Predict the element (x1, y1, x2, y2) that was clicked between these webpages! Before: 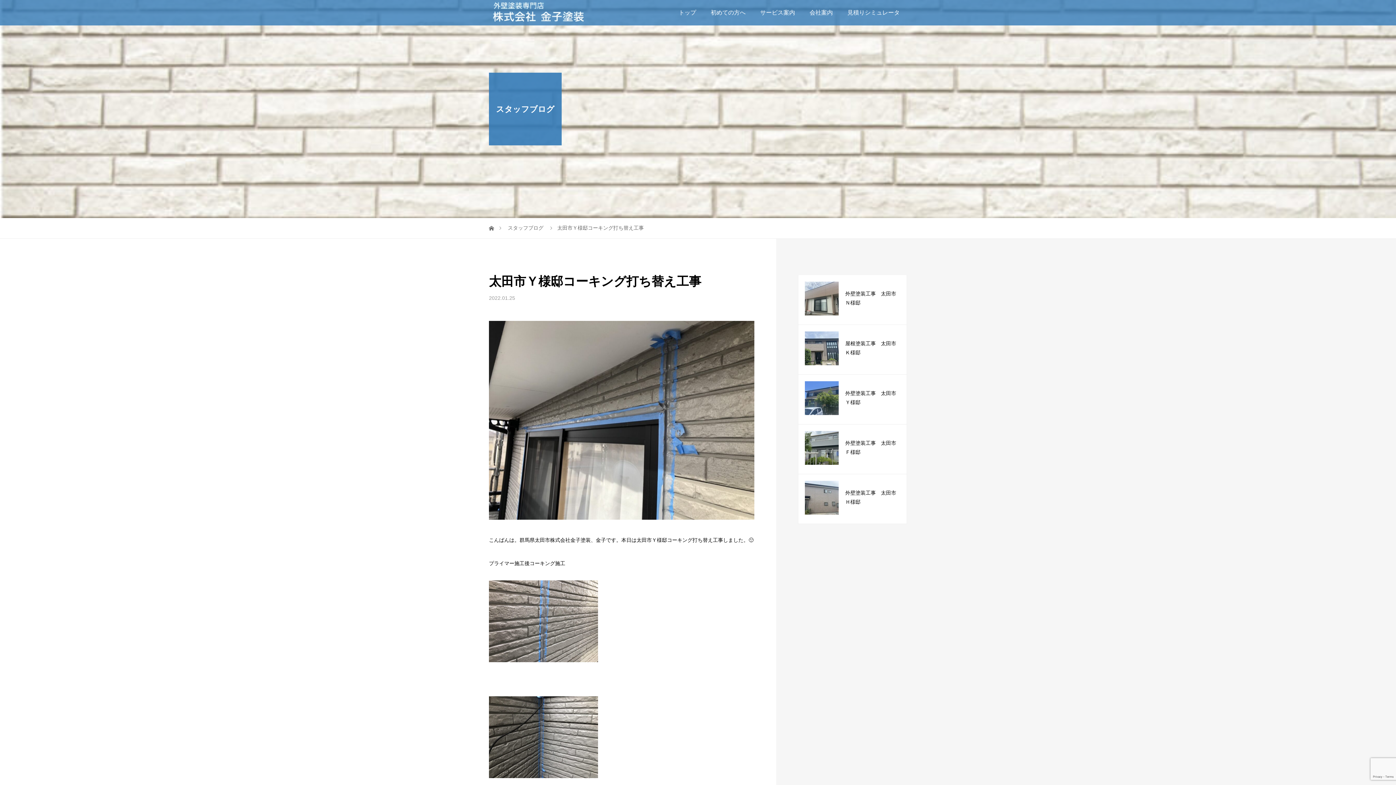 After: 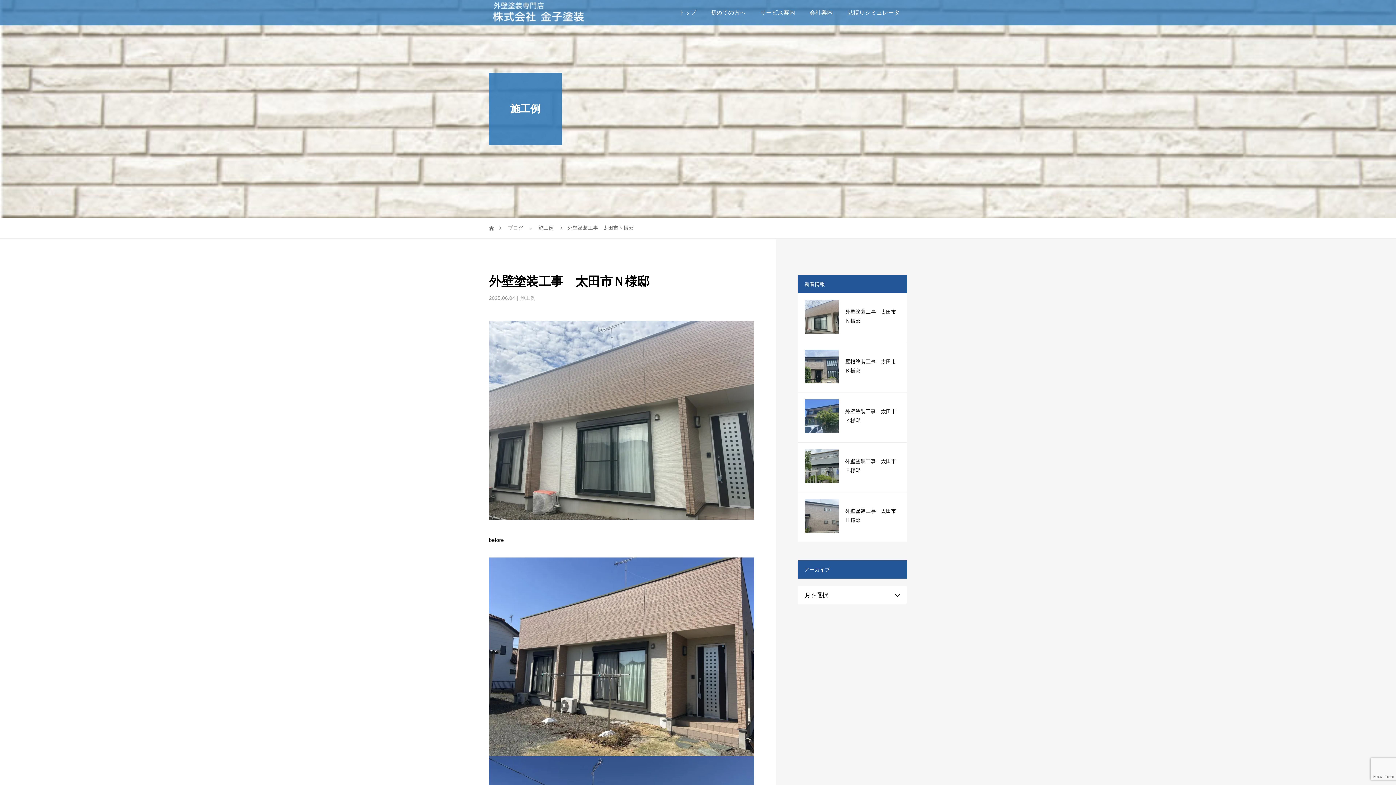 Action: bbox: (805, 281, 838, 318)